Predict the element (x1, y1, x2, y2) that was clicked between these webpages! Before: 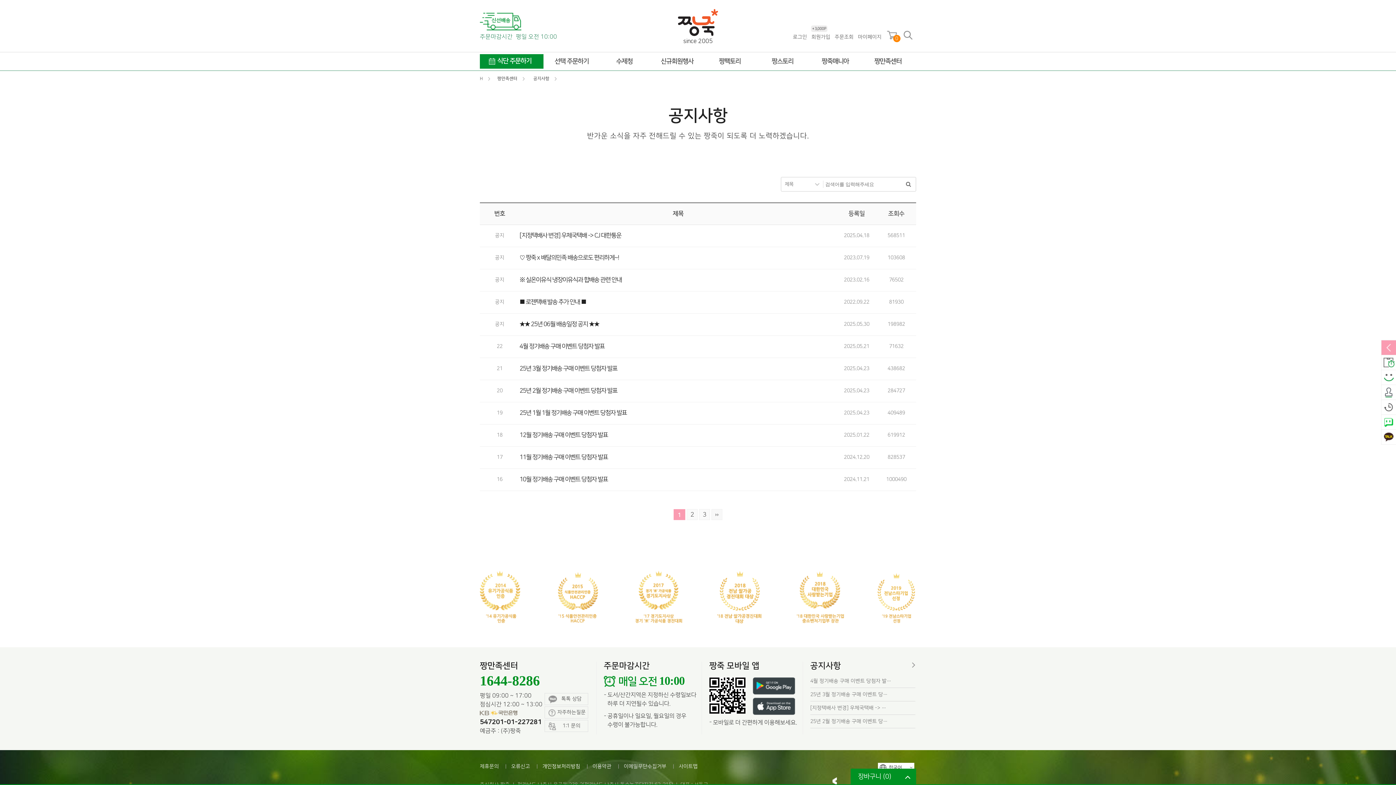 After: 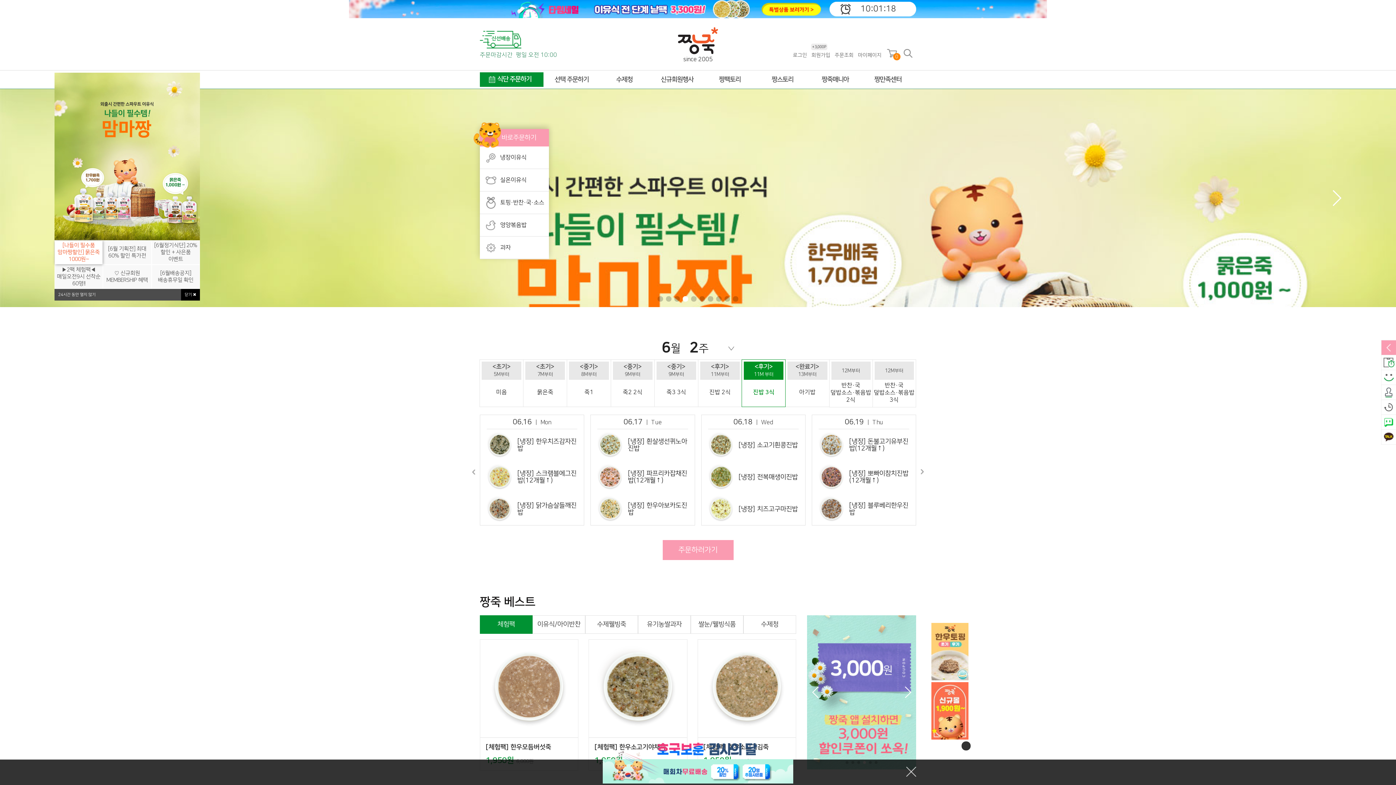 Action: bbox: (480, 76, 482, 81) label: H